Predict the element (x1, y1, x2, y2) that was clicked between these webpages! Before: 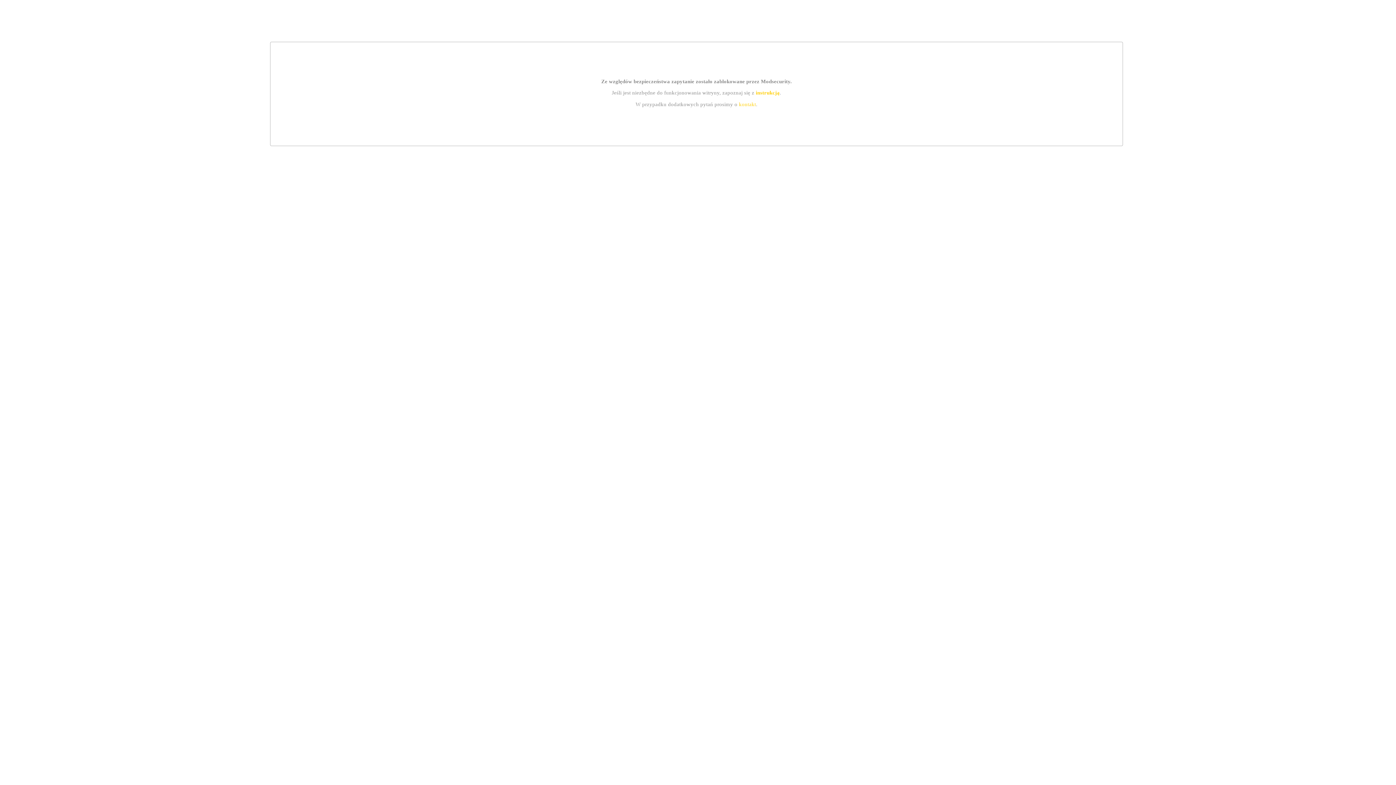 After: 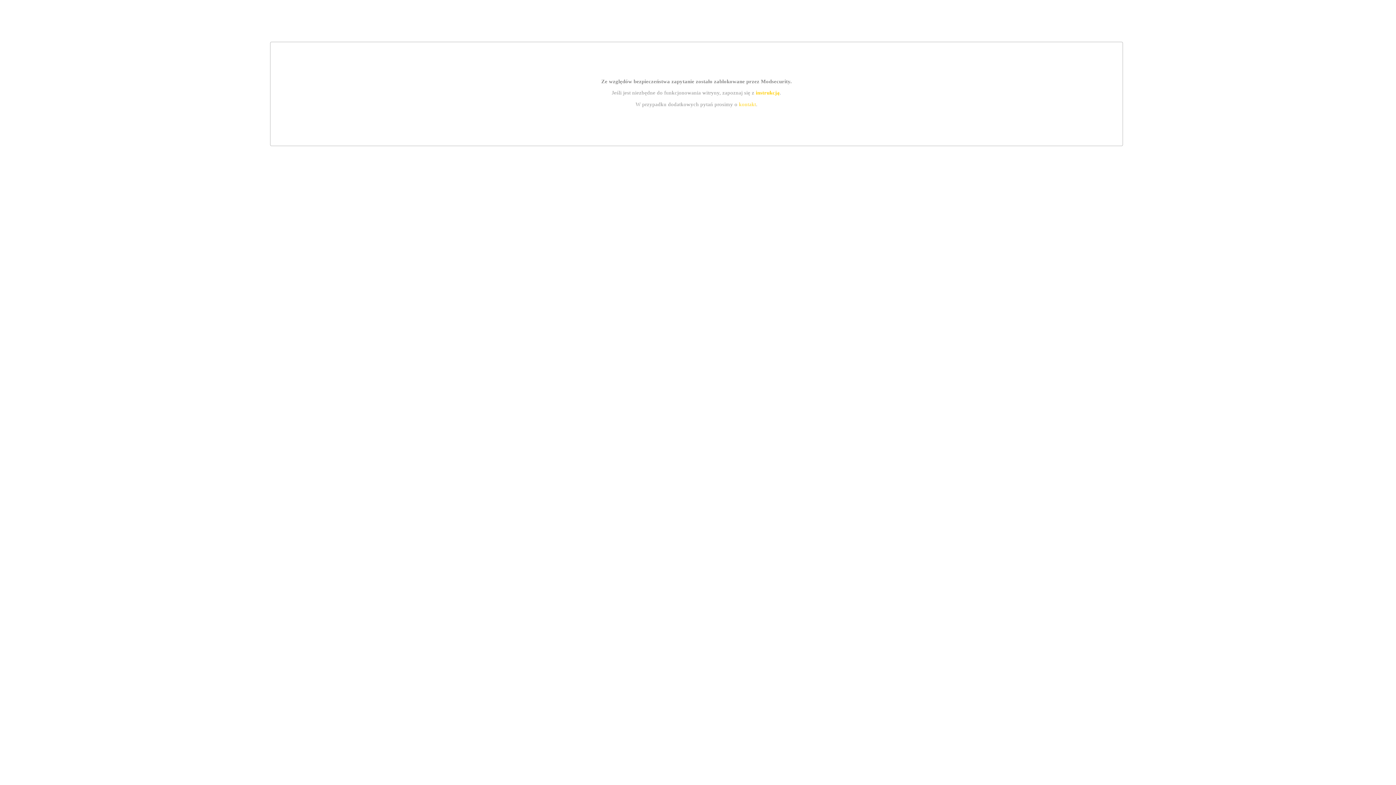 Action: bbox: (755, 89, 779, 95) label: instrukcją